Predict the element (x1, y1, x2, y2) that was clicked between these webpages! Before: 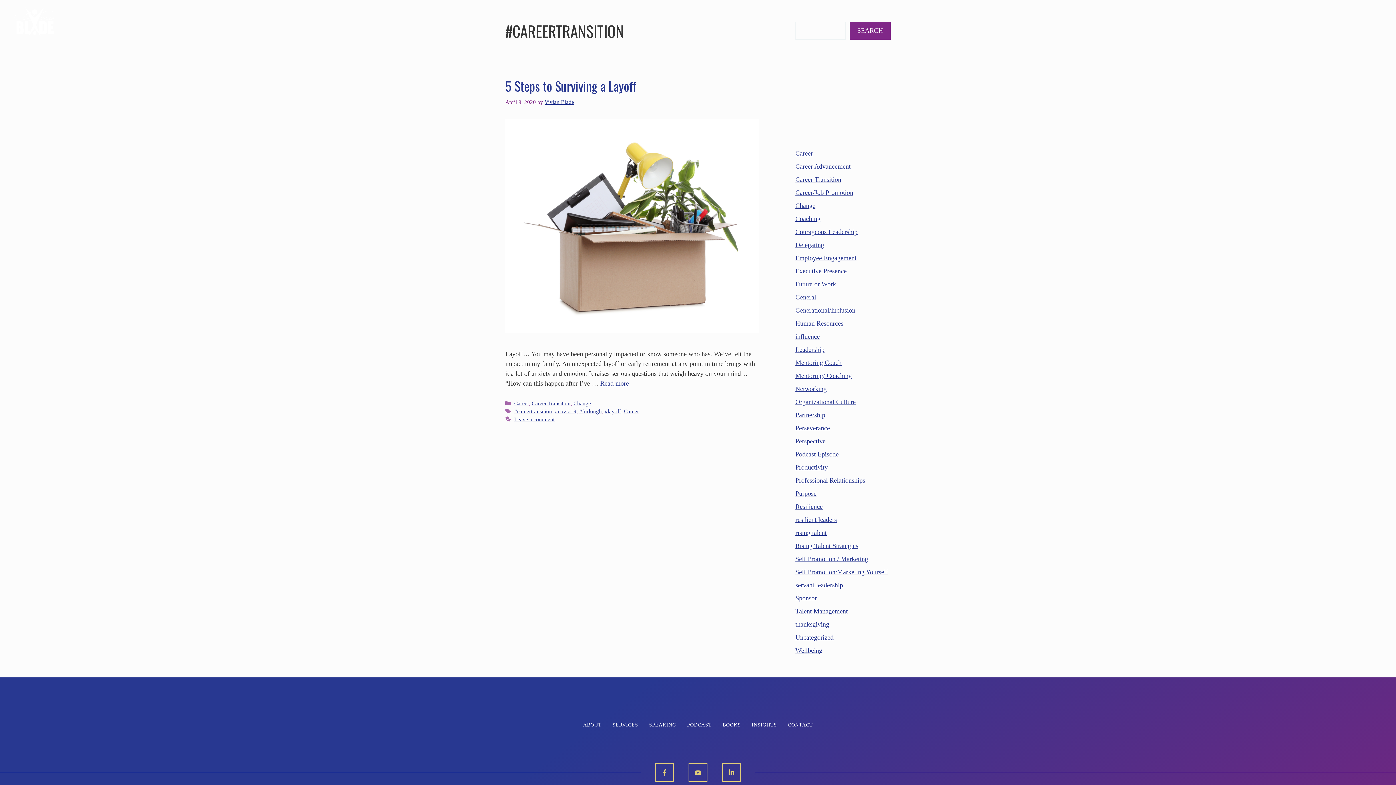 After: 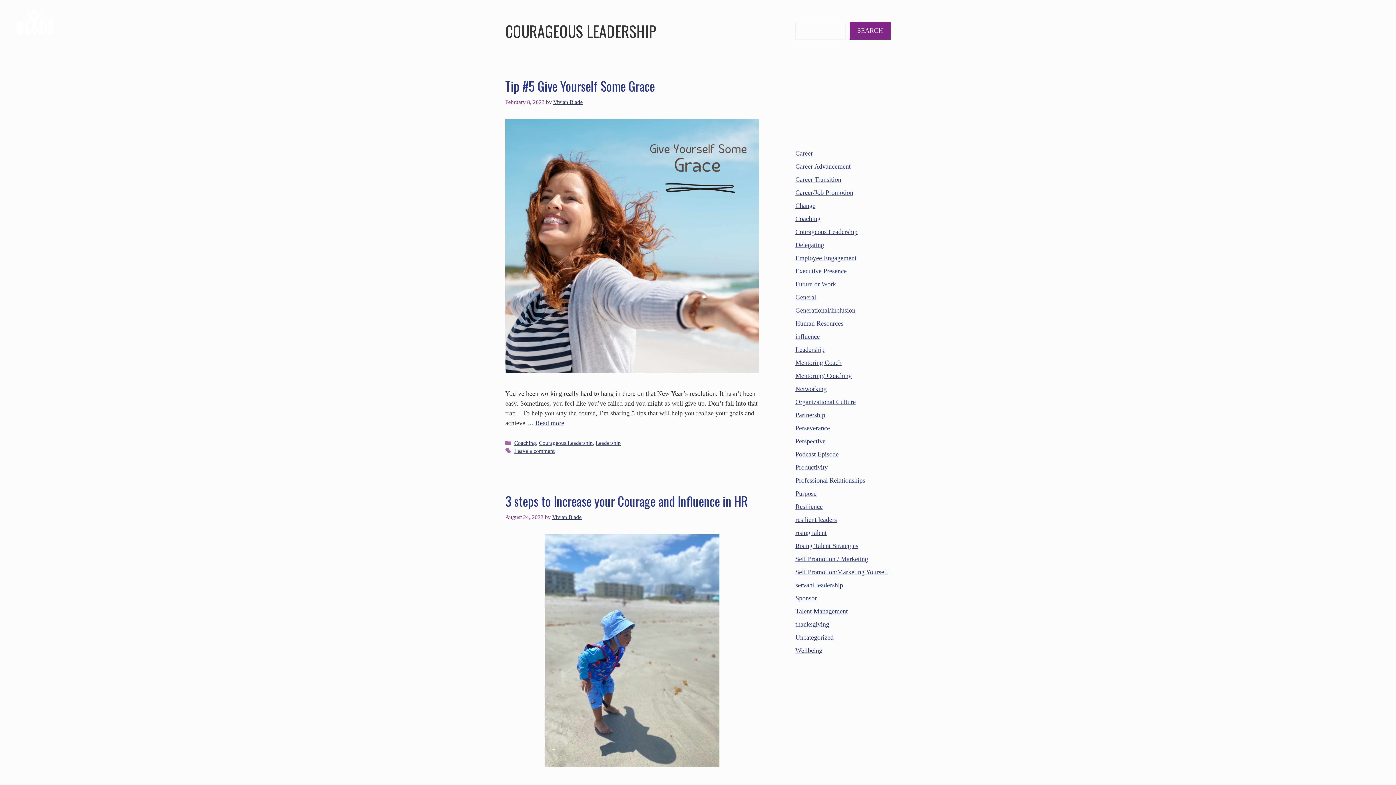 Action: label: Courageous Leadership bbox: (795, 228, 857, 235)